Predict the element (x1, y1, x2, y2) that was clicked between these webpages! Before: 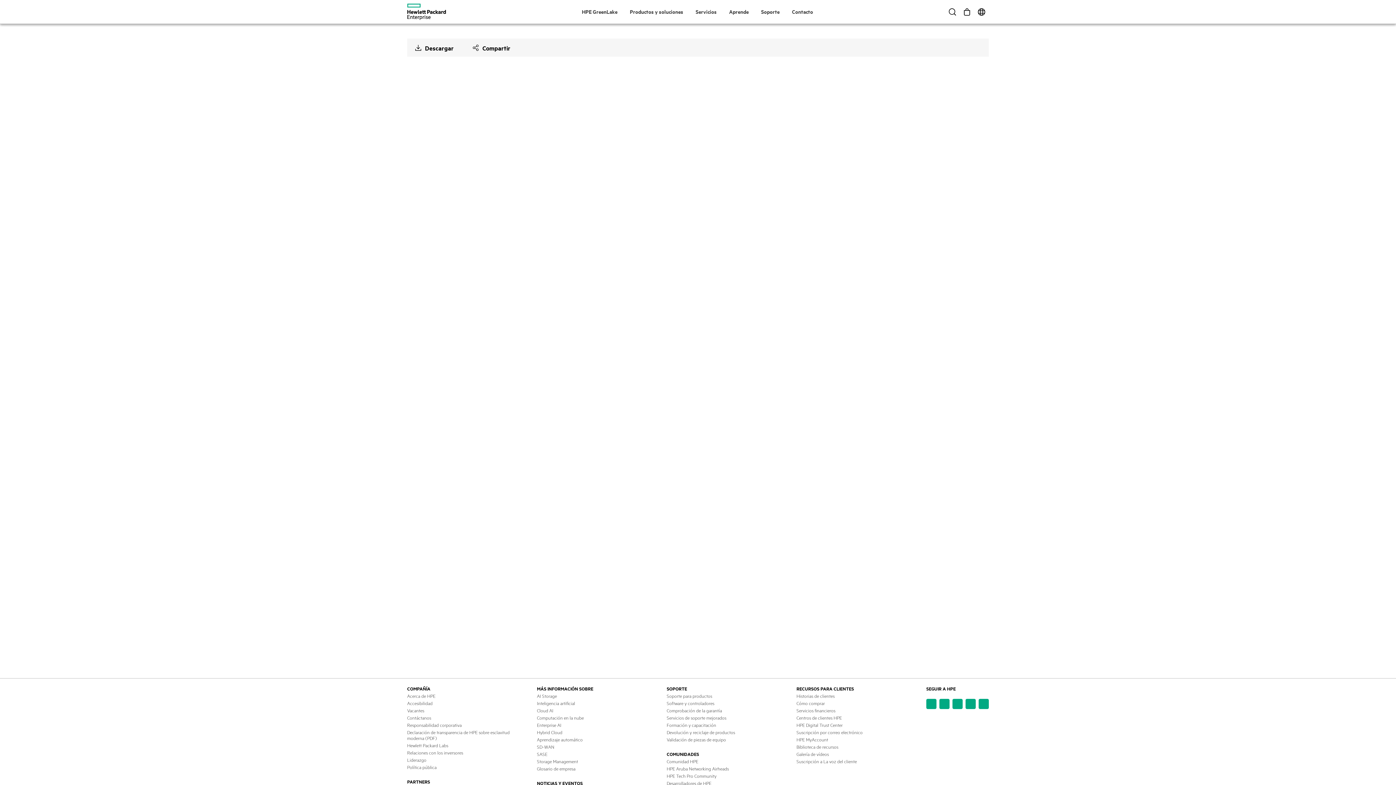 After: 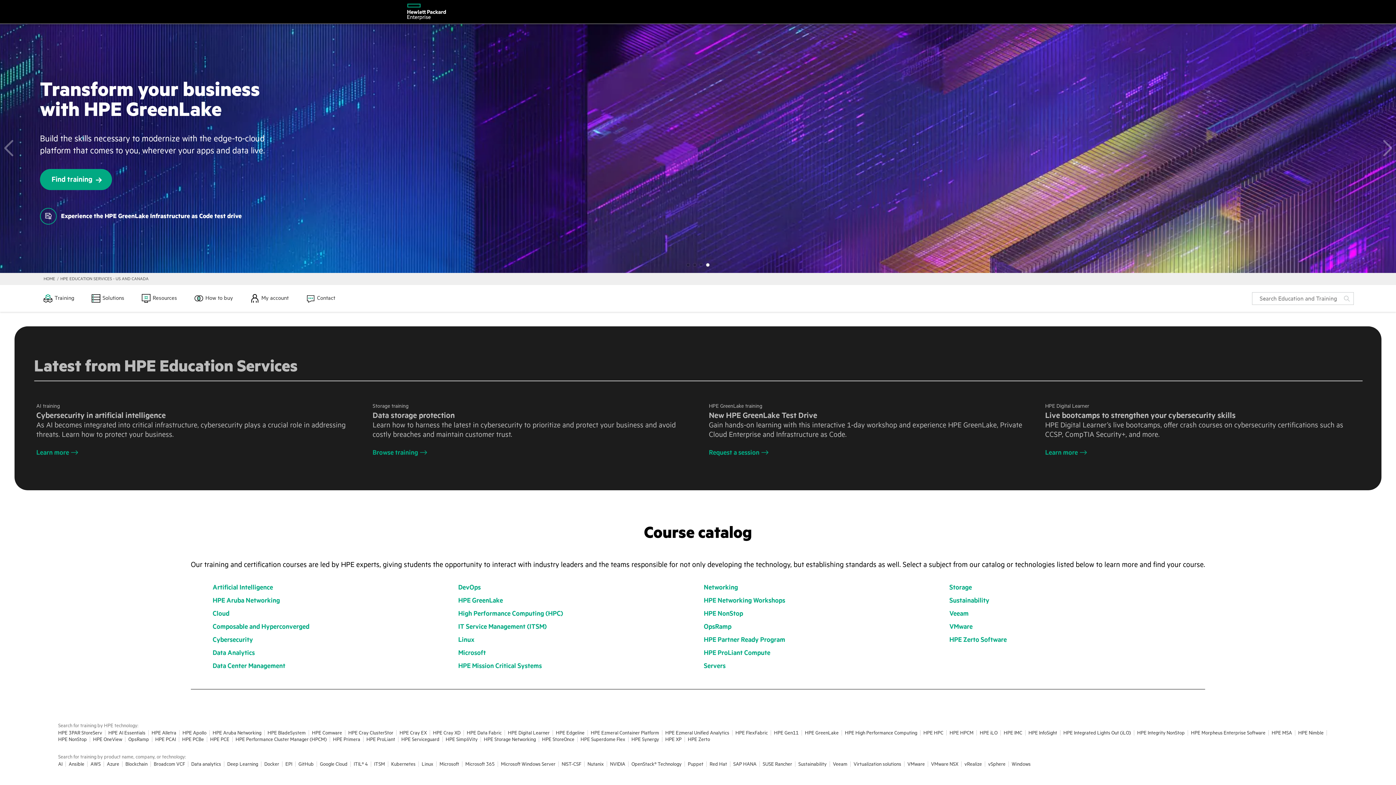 Action: bbox: (666, 722, 716, 728) label: Formación y capacitación